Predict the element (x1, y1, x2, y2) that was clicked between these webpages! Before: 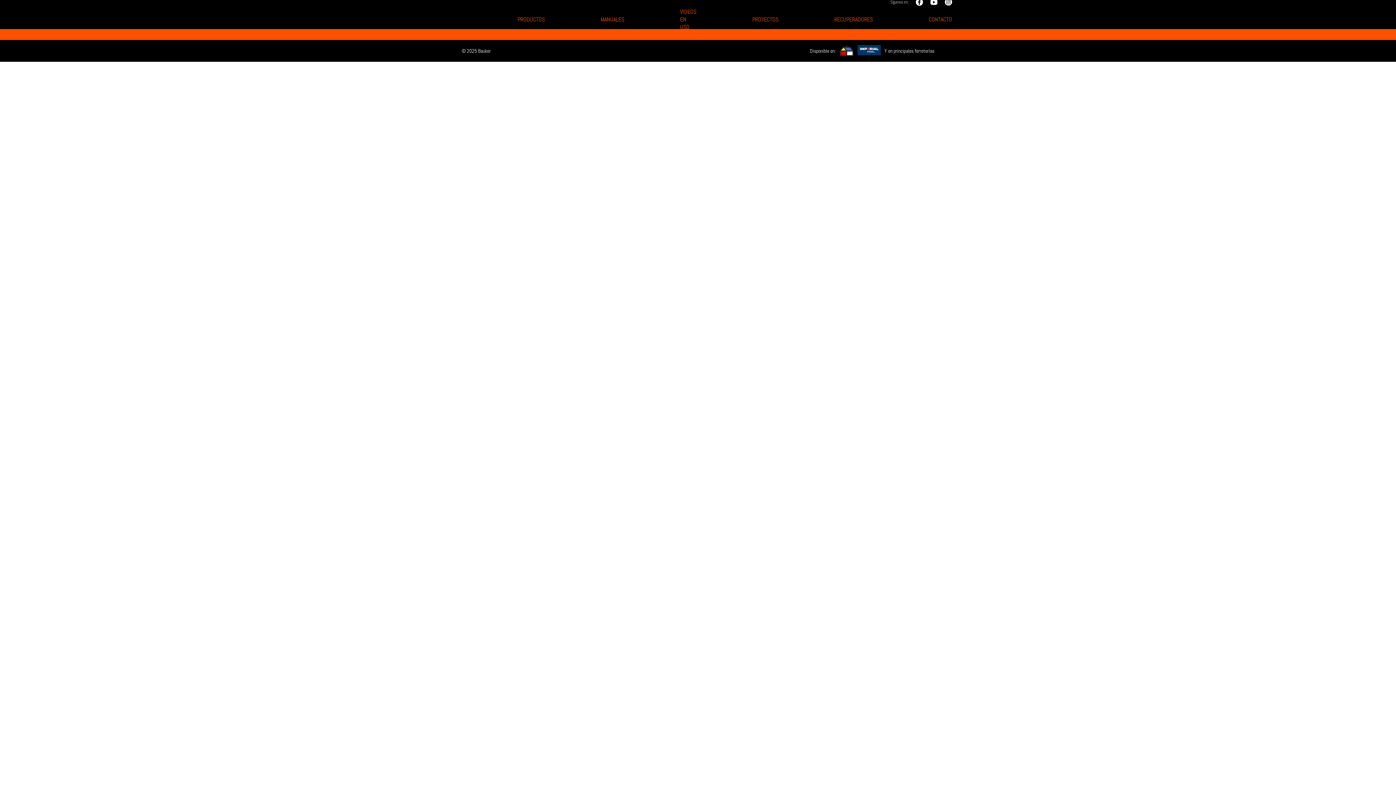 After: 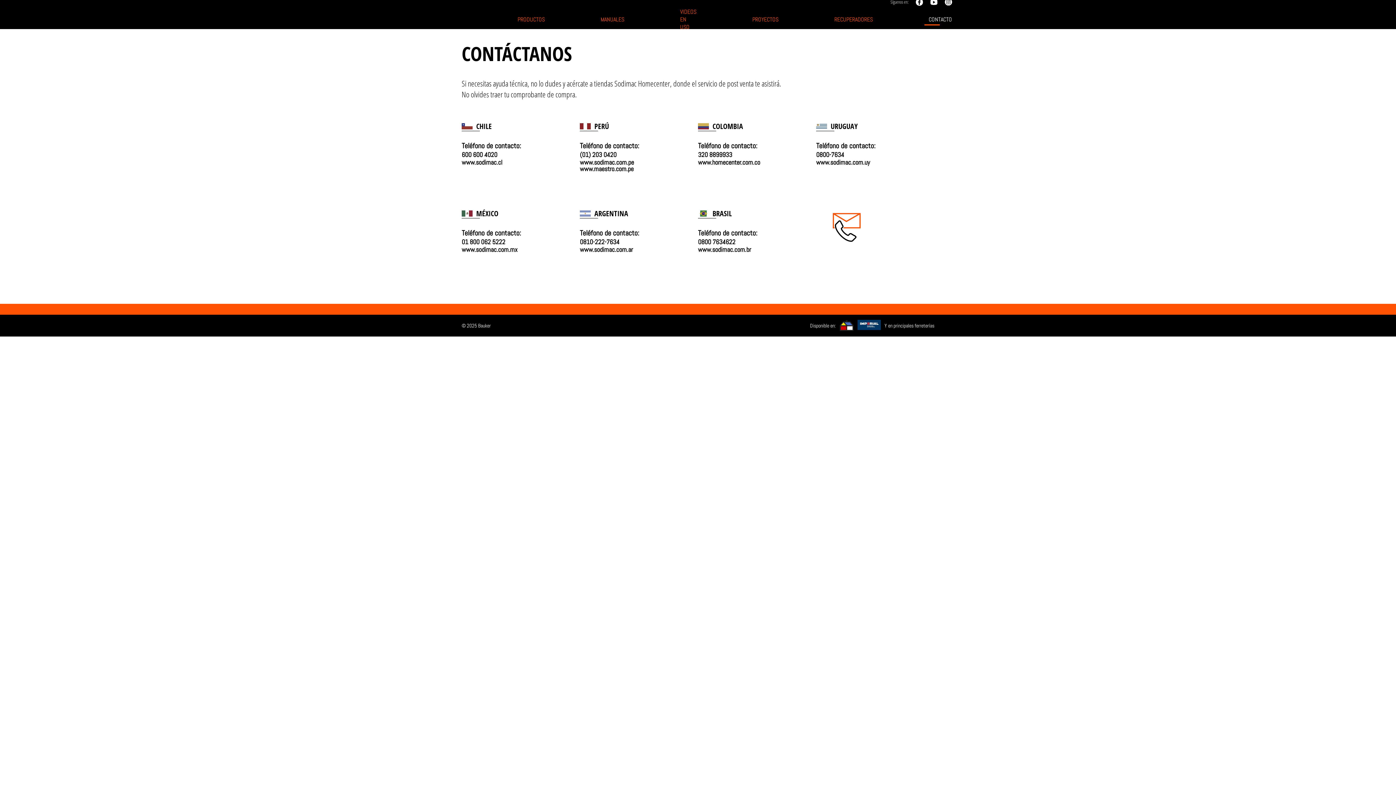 Action: label: CONTACTO bbox: (928, 15, 952, 23)